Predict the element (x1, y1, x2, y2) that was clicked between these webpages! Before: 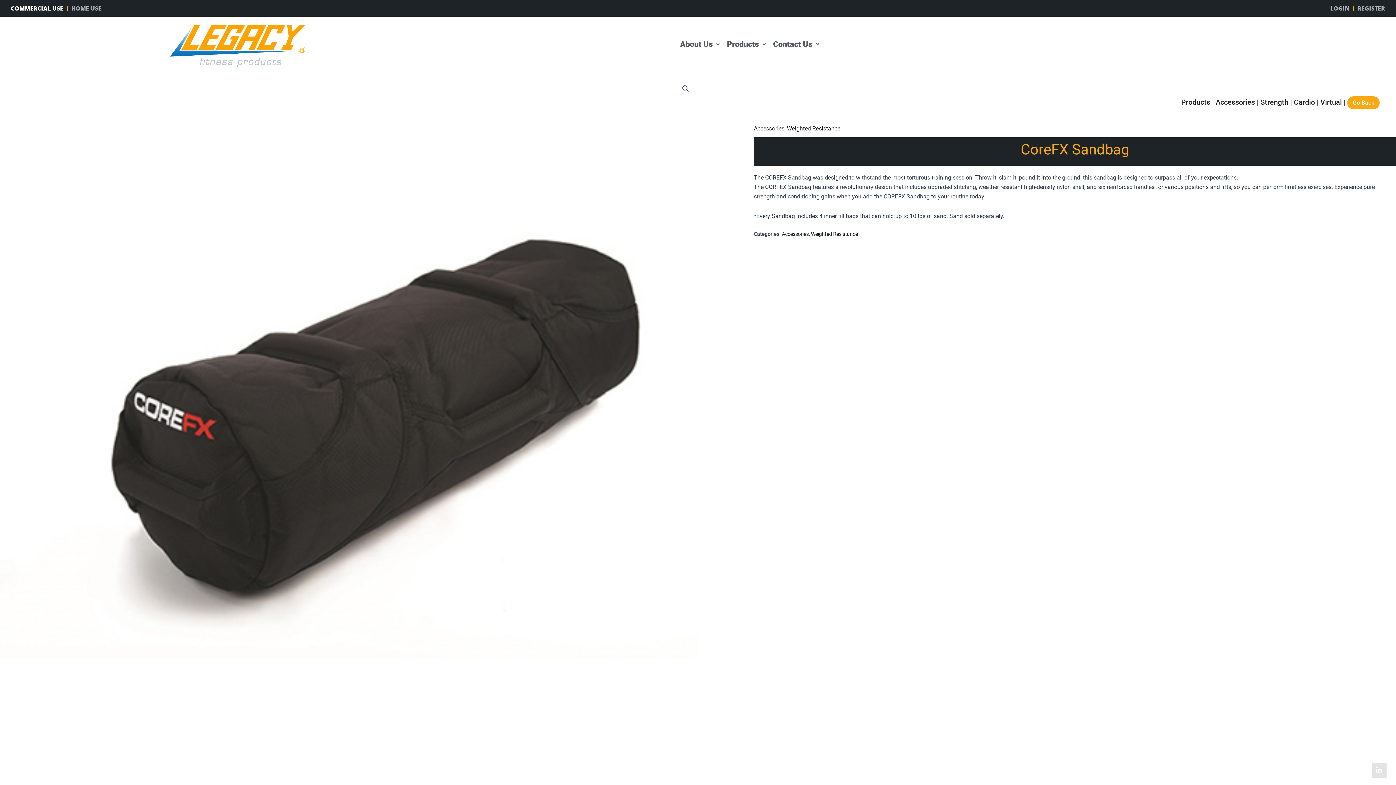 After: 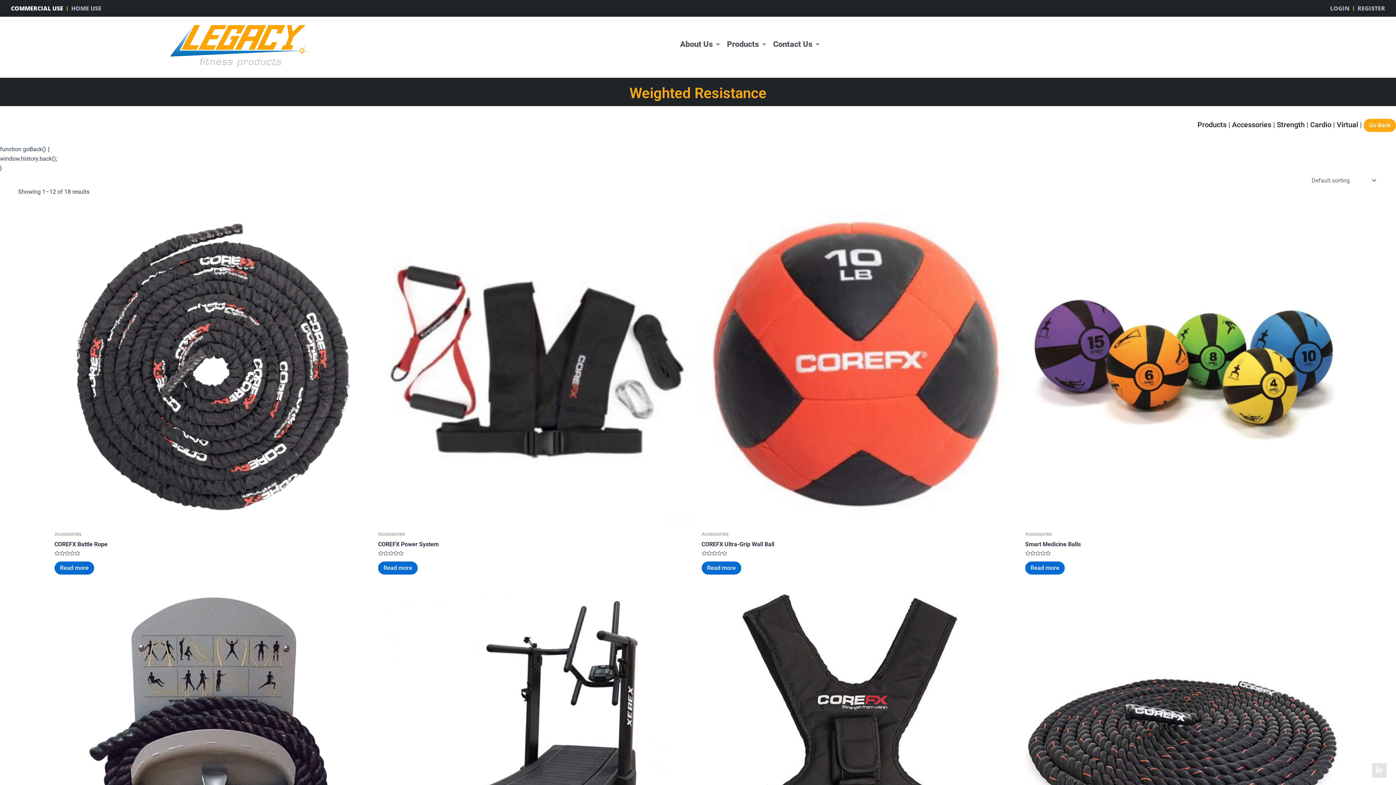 Action: label: Weighted Resistance bbox: (787, 124, 840, 131)